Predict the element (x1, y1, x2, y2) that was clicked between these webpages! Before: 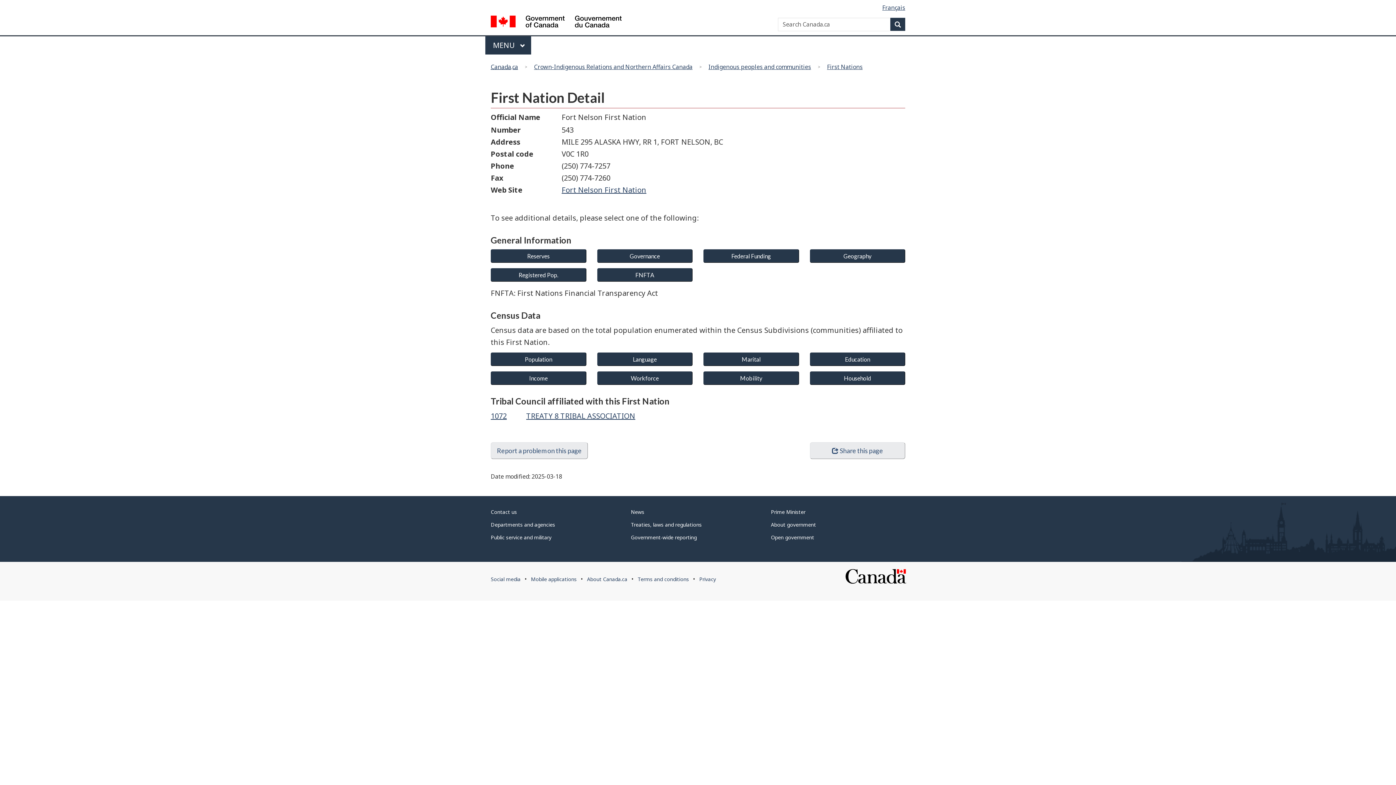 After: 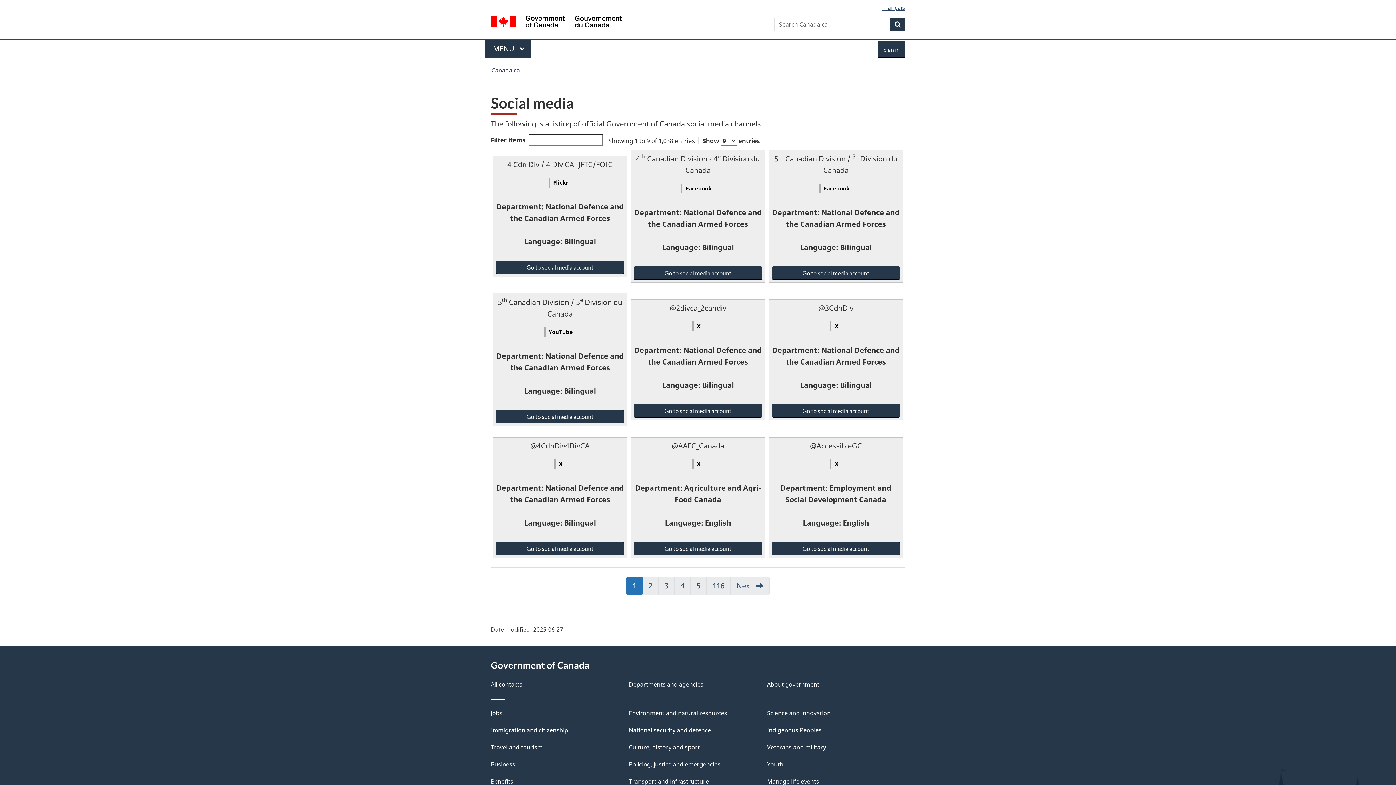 Action: bbox: (490, 575, 520, 582) label: Social media